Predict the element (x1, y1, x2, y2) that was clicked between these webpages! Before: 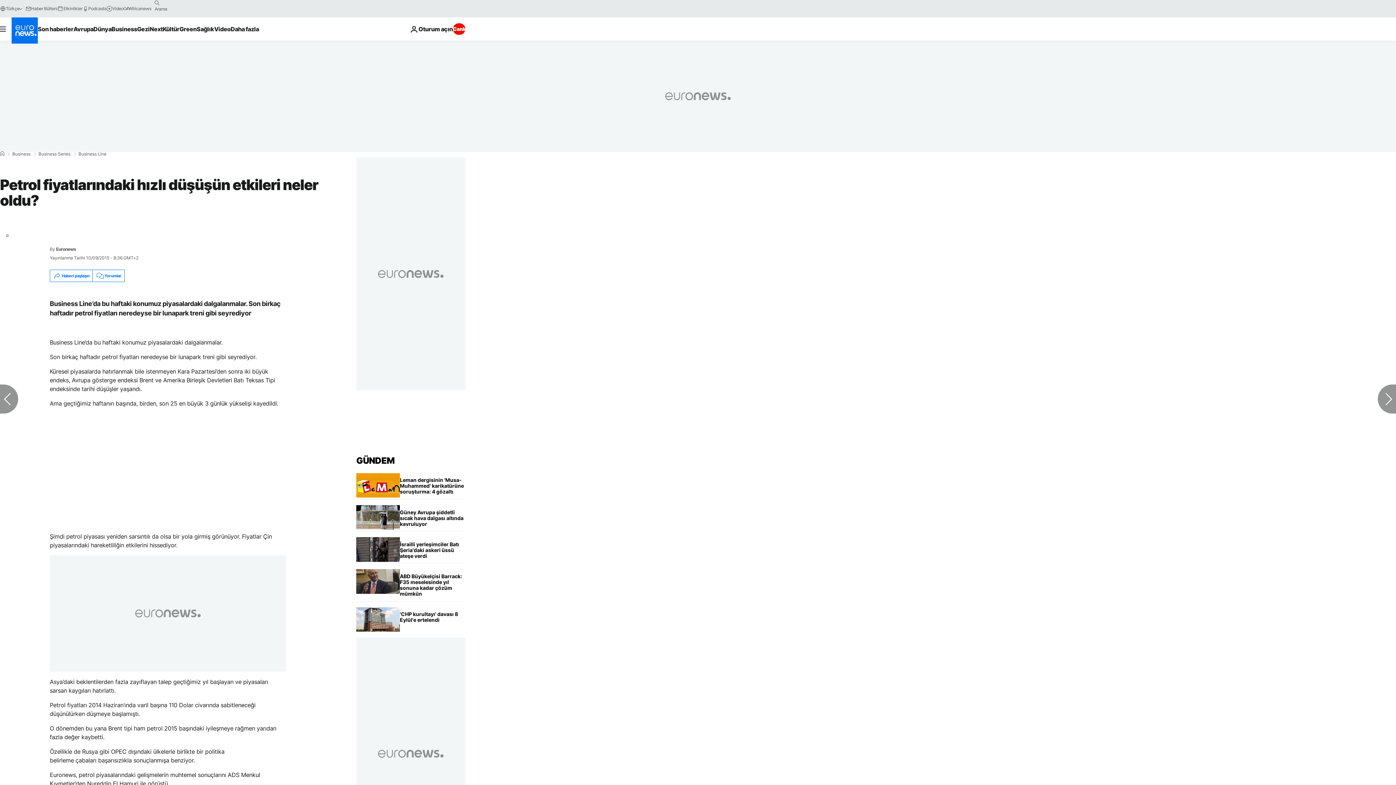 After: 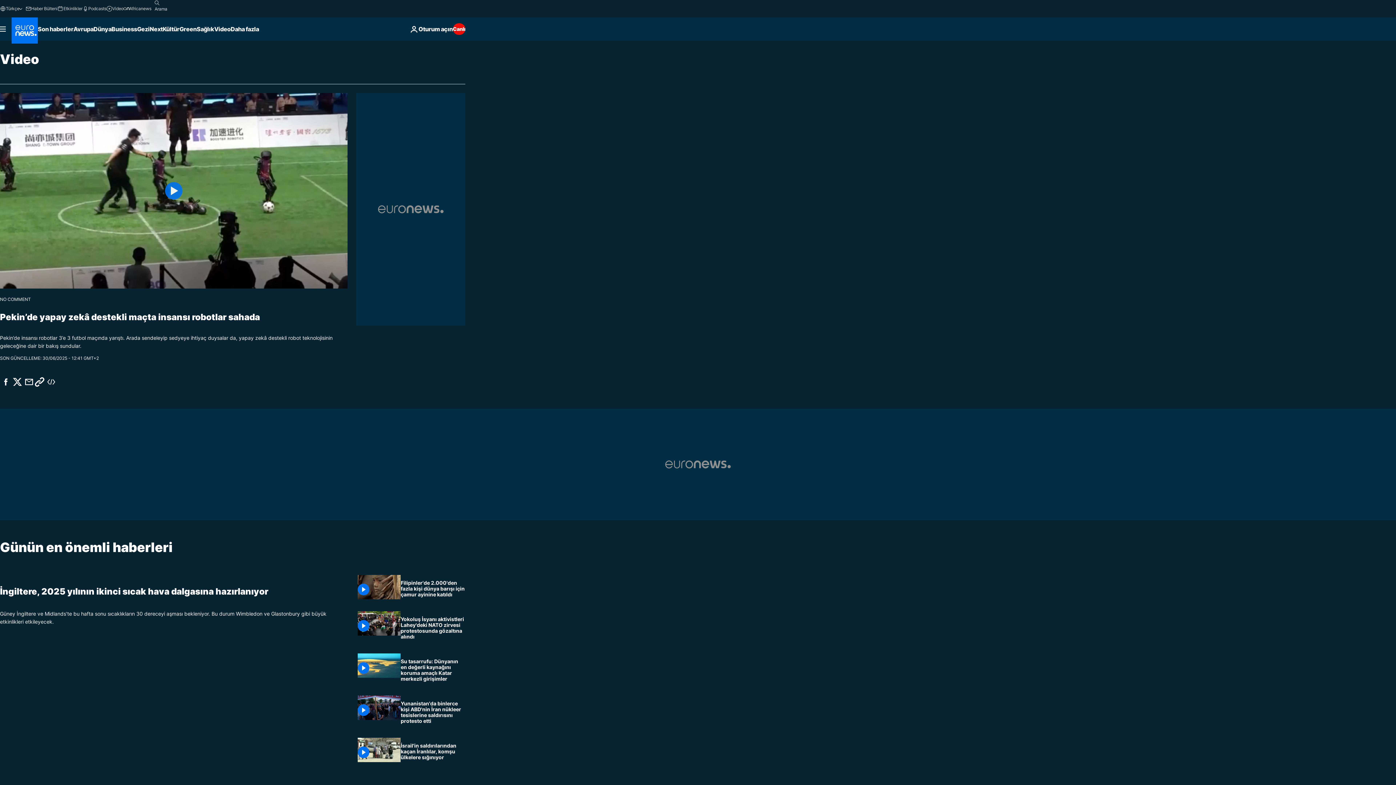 Action: bbox: (214, 17, 230, 40) label: Read more about Video